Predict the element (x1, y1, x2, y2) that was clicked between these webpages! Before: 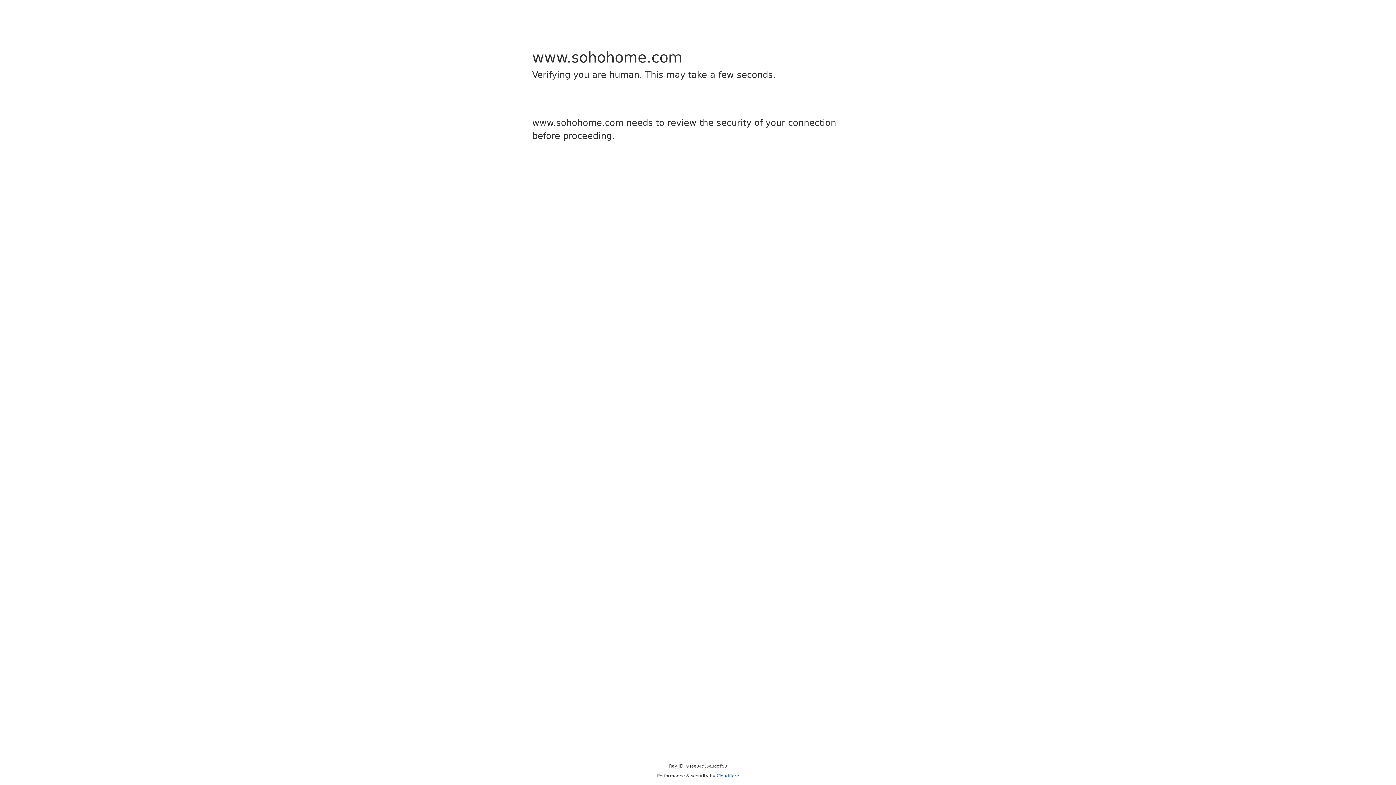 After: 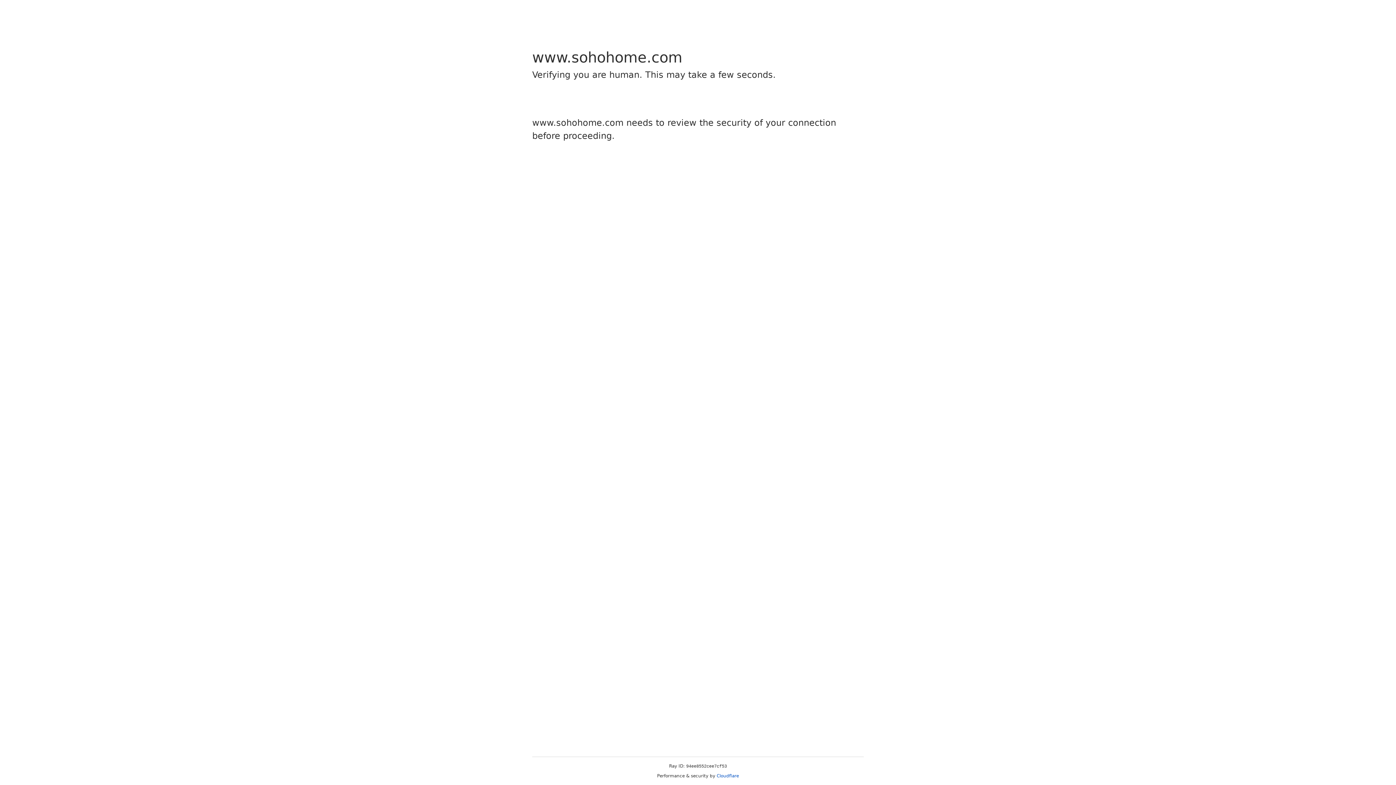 Action: label: Cloudflare bbox: (716, 773, 739, 778)